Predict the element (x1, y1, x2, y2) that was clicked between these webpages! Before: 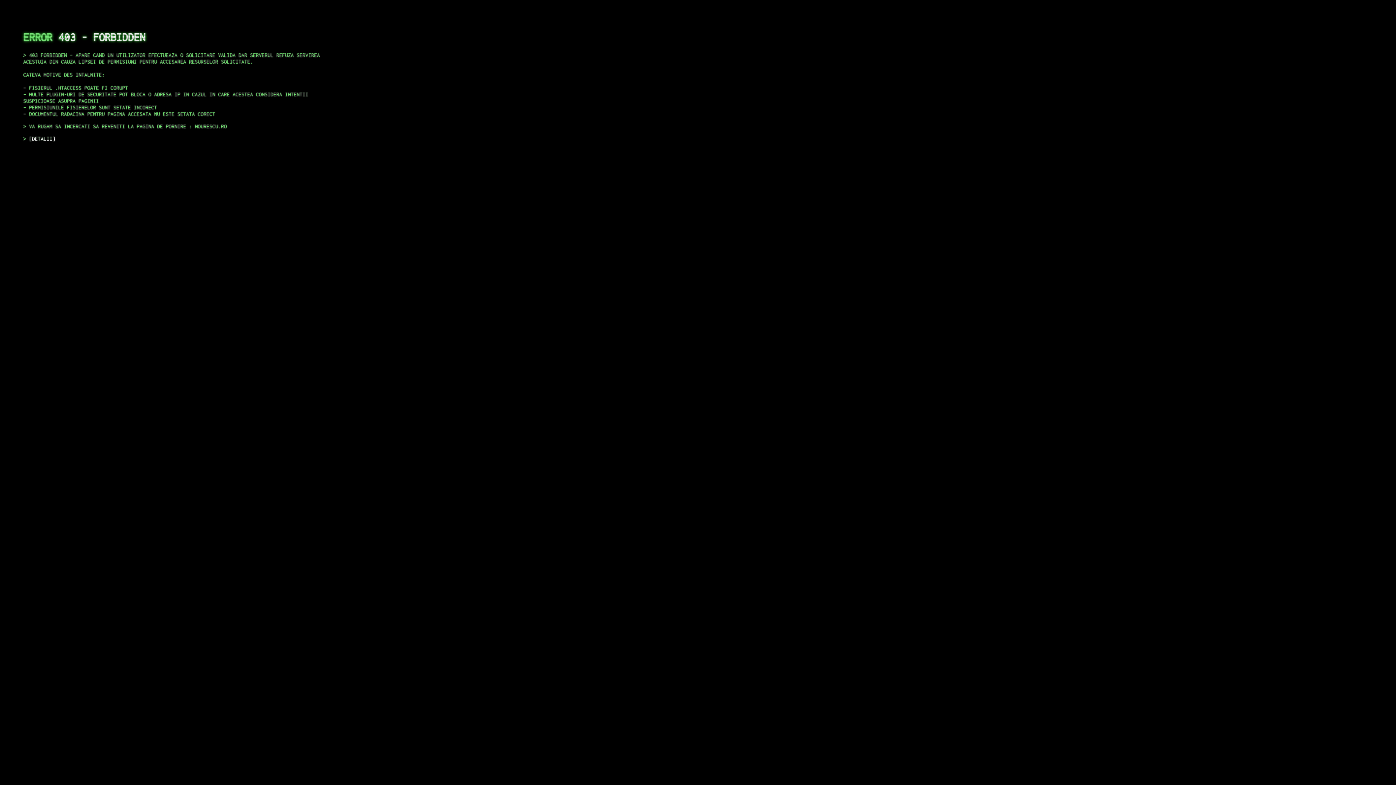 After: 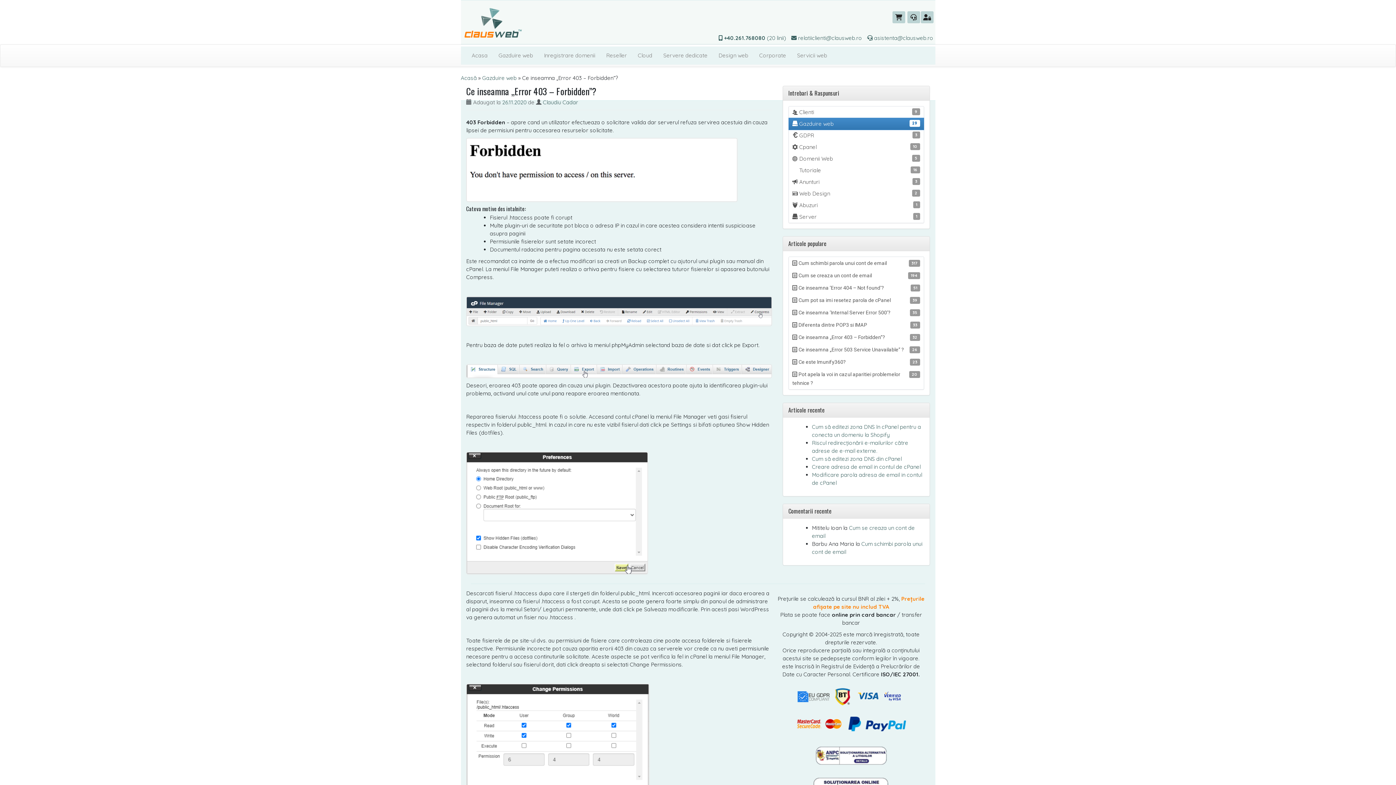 Action: bbox: (29, 135, 55, 141) label: DETALII